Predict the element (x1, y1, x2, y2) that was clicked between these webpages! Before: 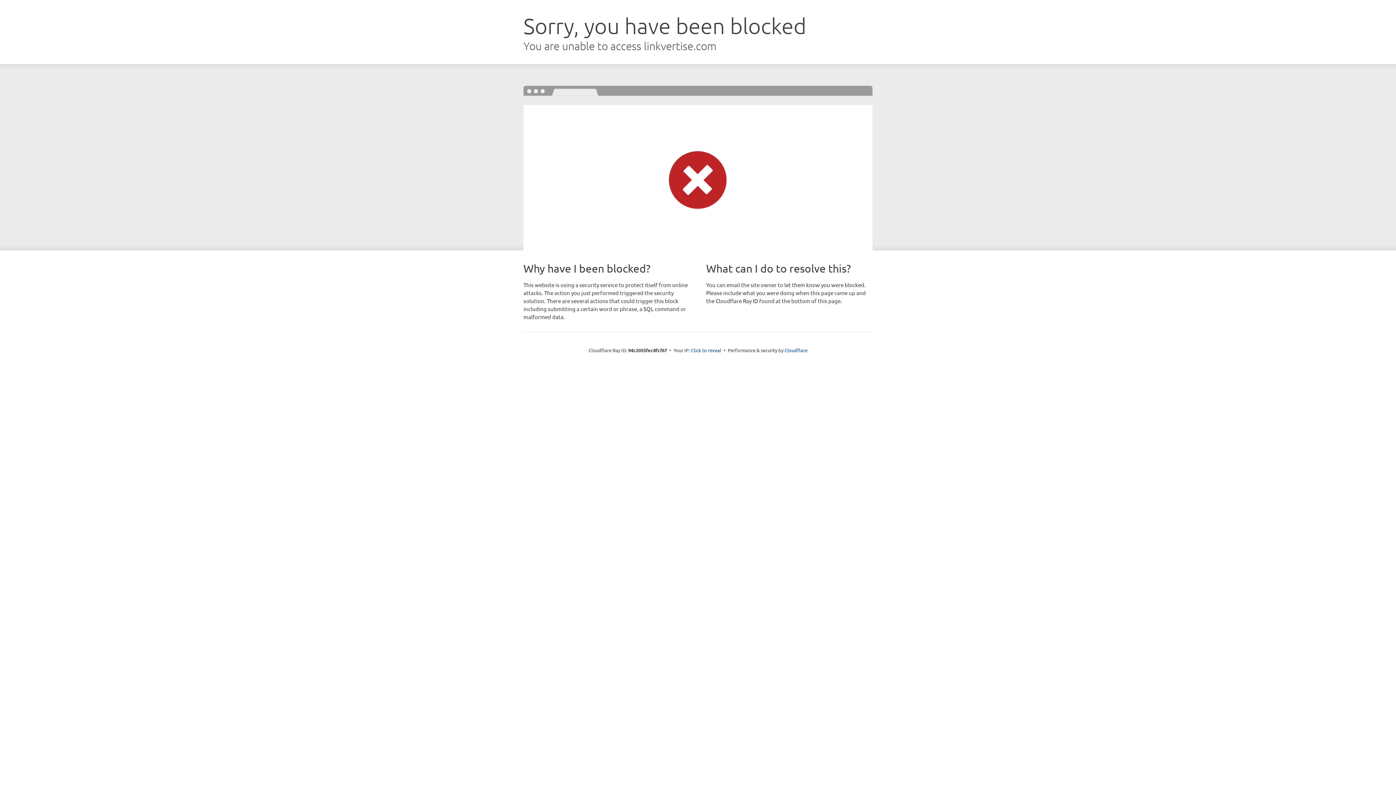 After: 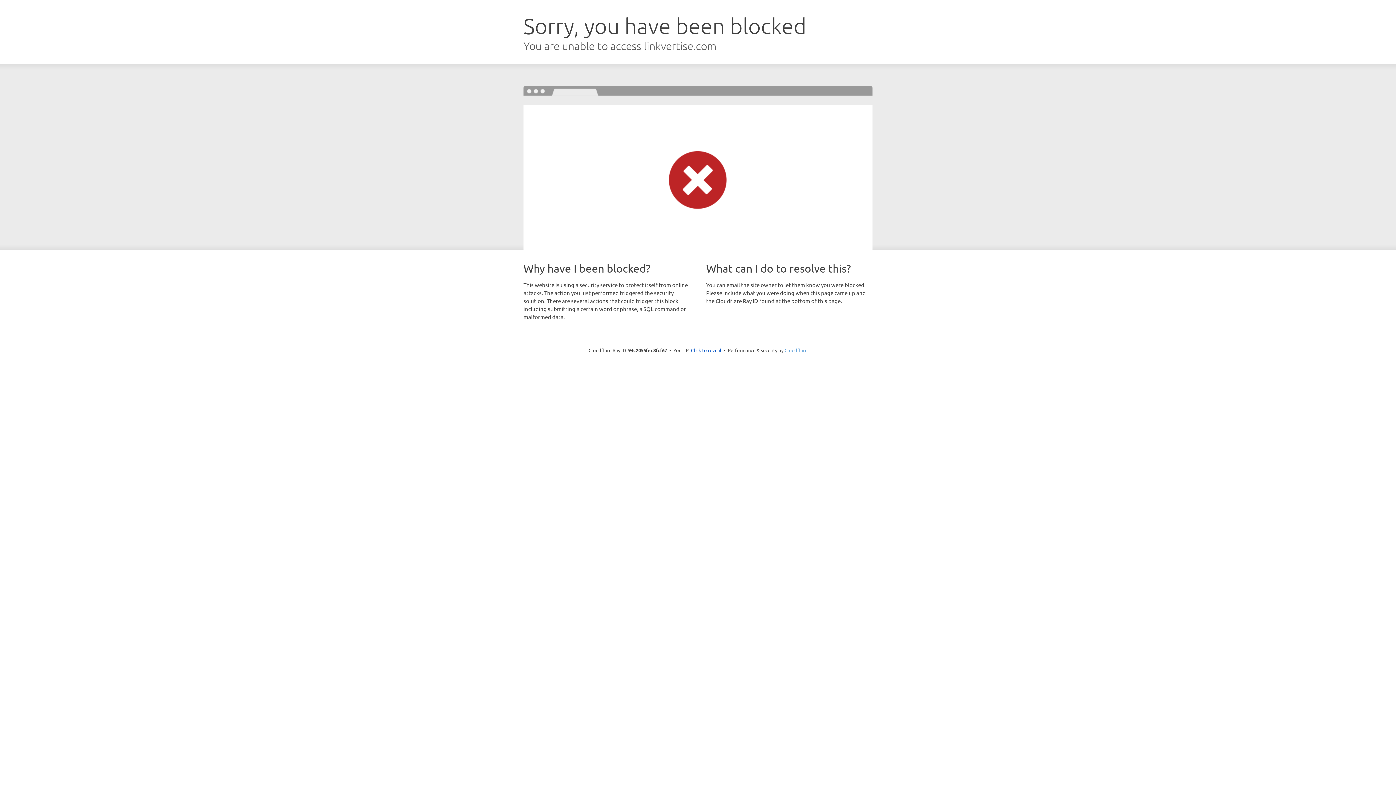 Action: label: Cloudflare bbox: (784, 347, 807, 353)